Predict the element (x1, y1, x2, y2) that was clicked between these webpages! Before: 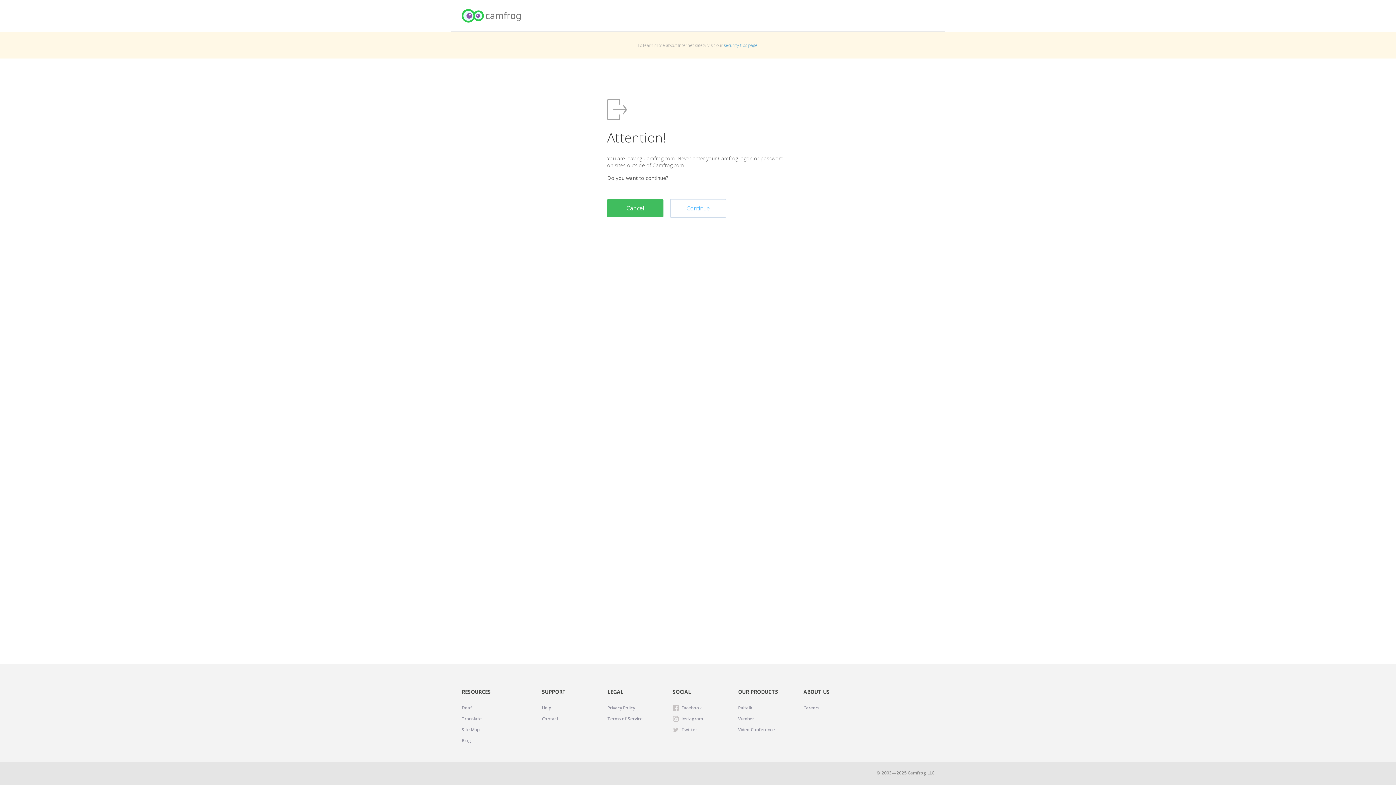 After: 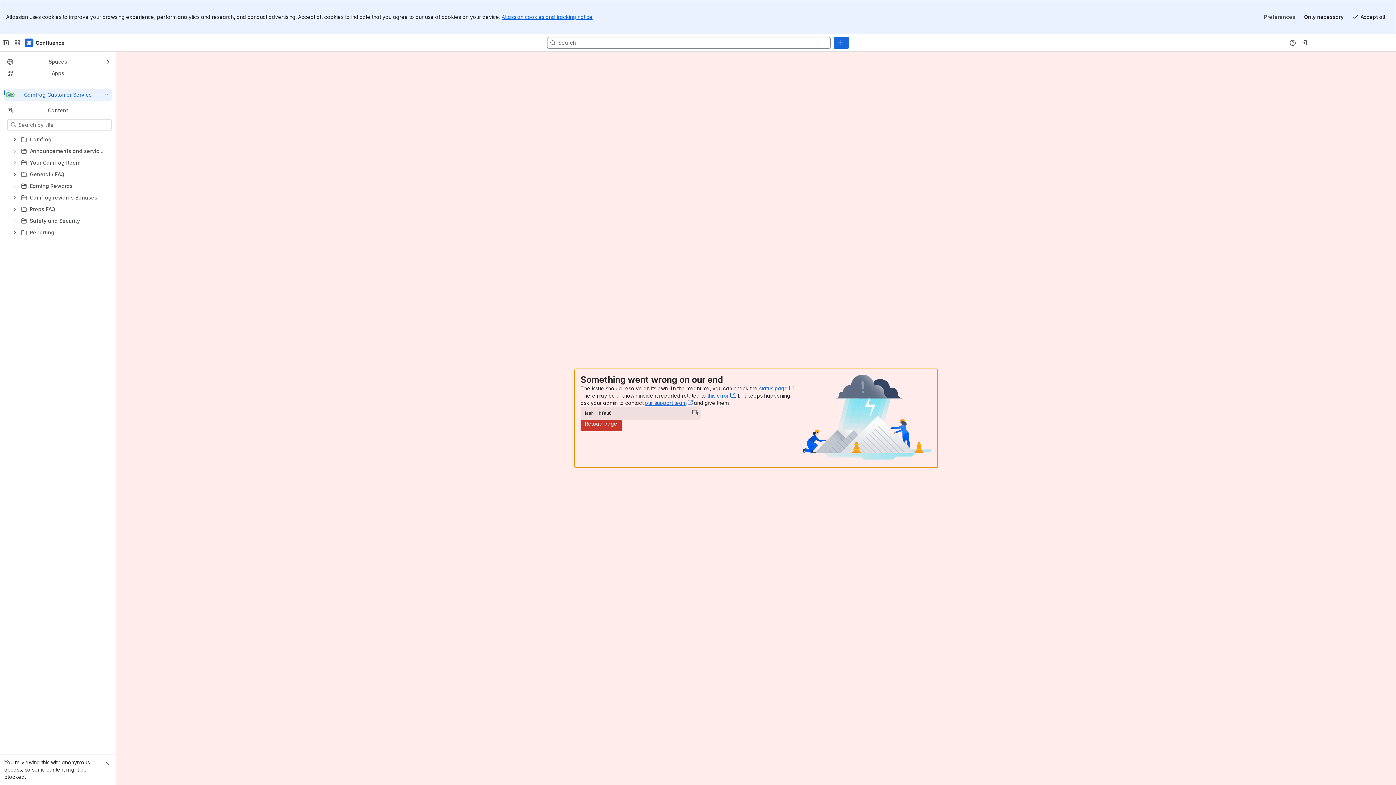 Action: label: Help bbox: (542, 704, 551, 712)